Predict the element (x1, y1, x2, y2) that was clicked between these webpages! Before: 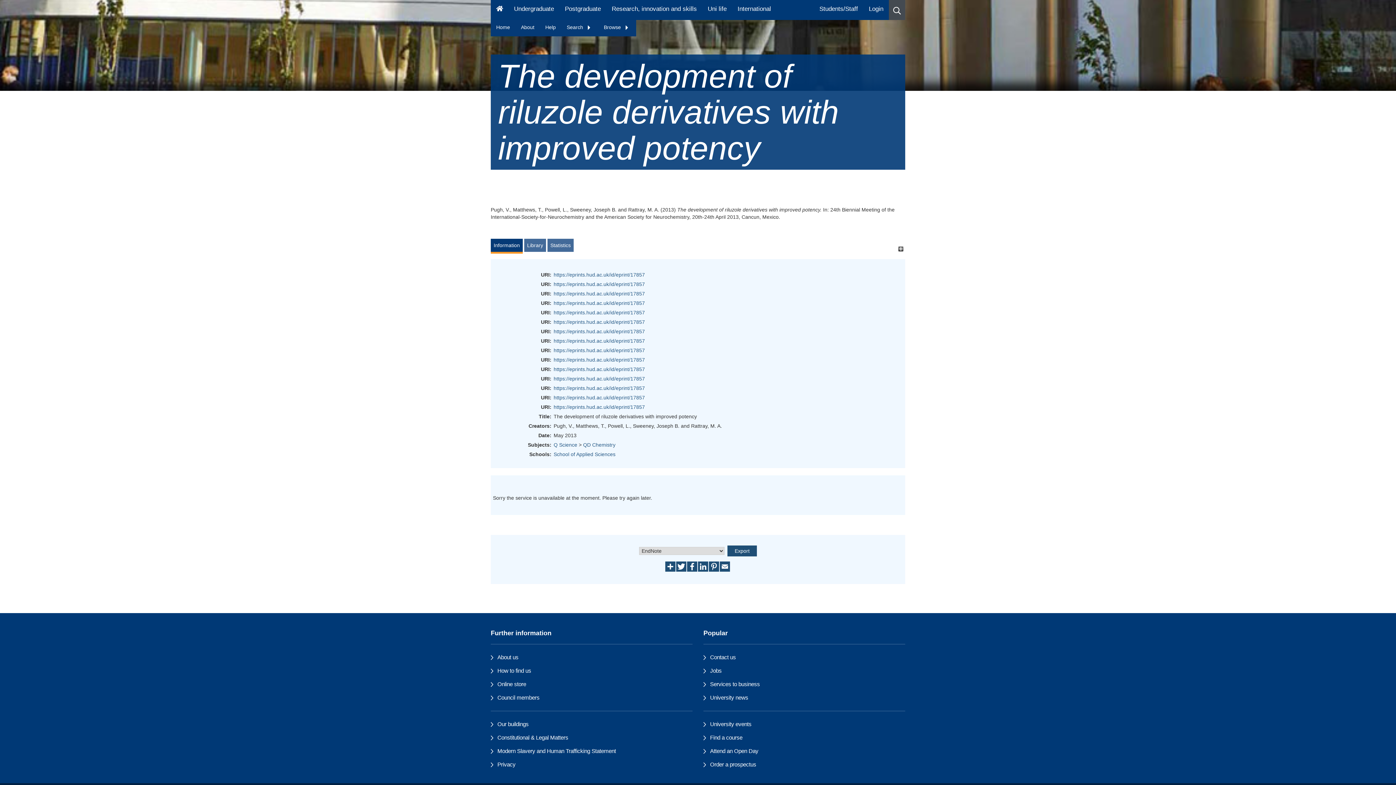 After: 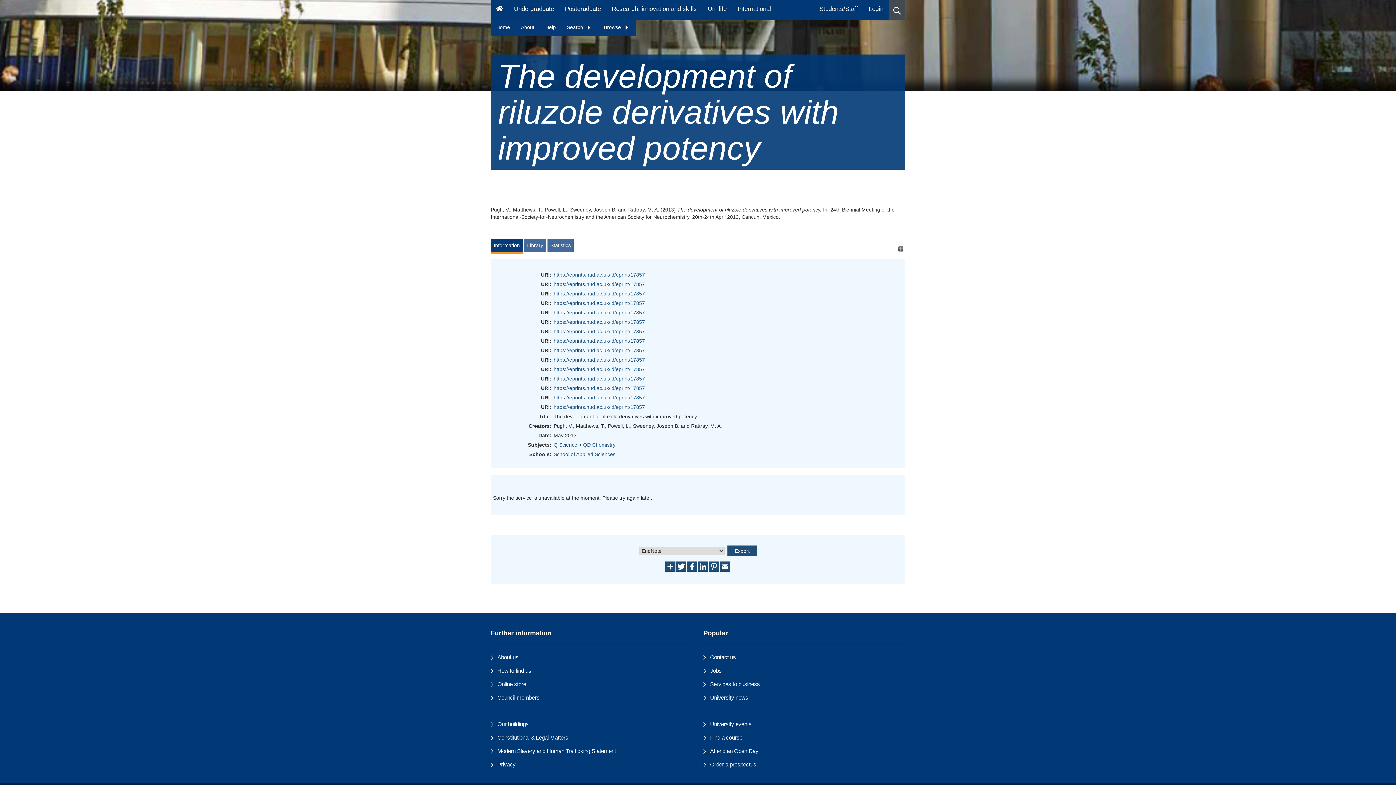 Action: bbox: (553, 290, 645, 296) label: https://eprints.hud.ac.uk/id/eprint/17857